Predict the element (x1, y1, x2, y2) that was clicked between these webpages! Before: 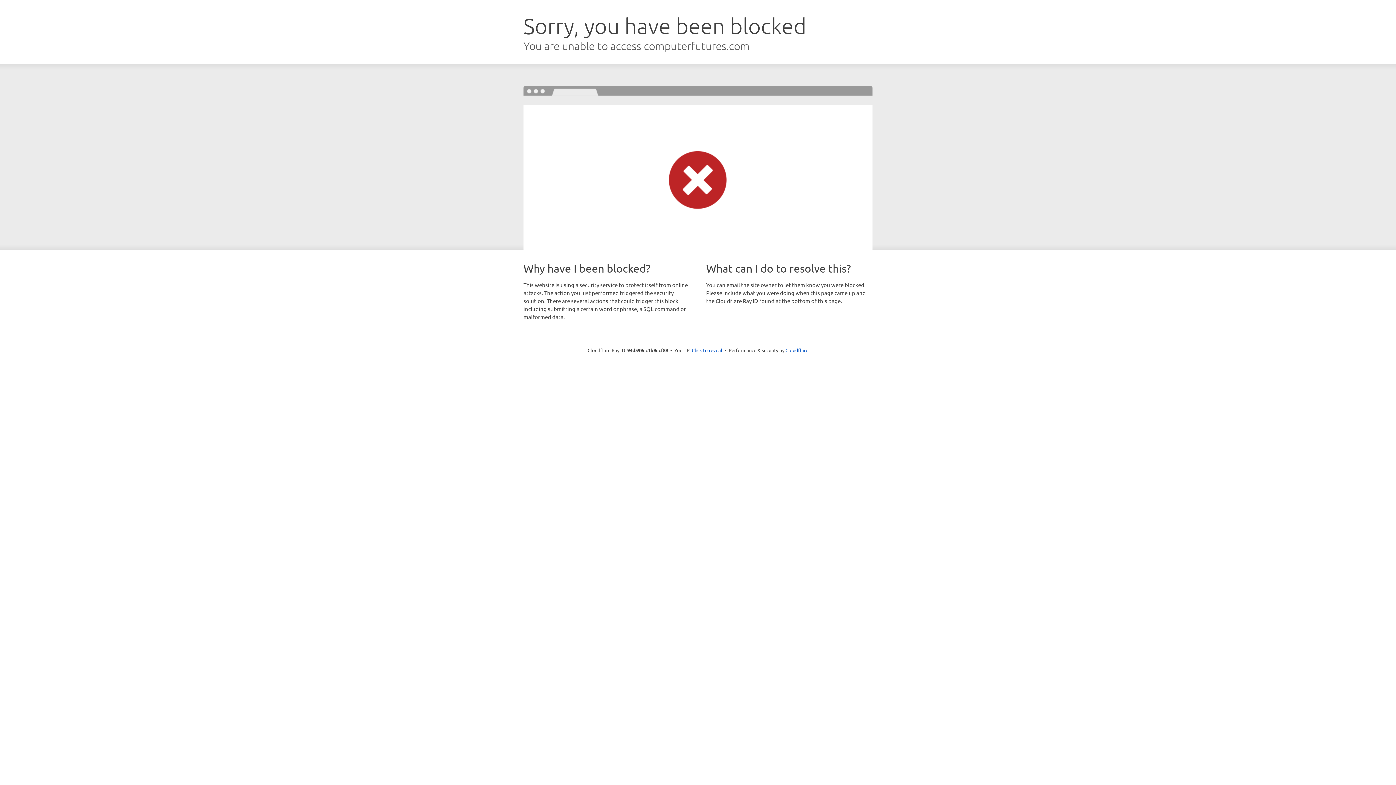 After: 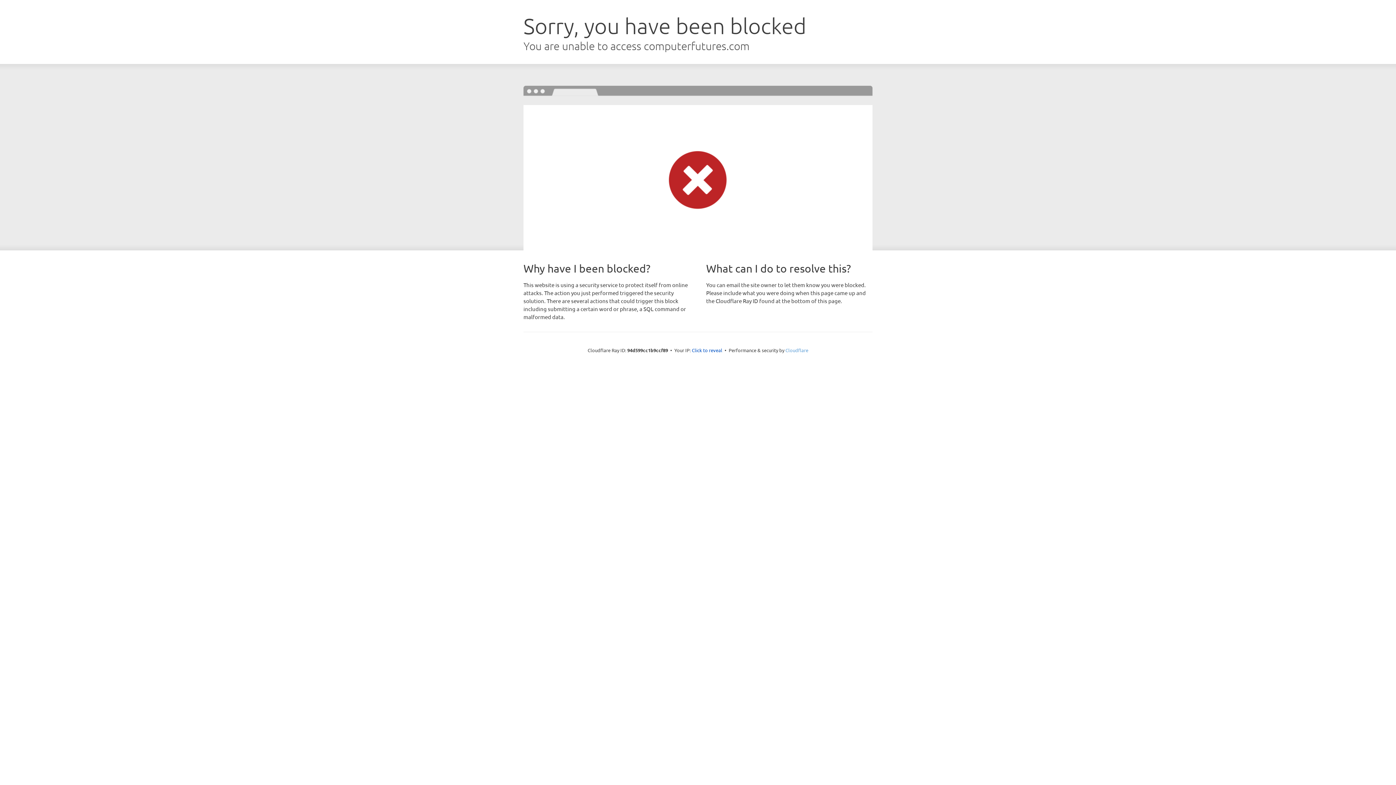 Action: bbox: (785, 347, 808, 353) label: Cloudflare